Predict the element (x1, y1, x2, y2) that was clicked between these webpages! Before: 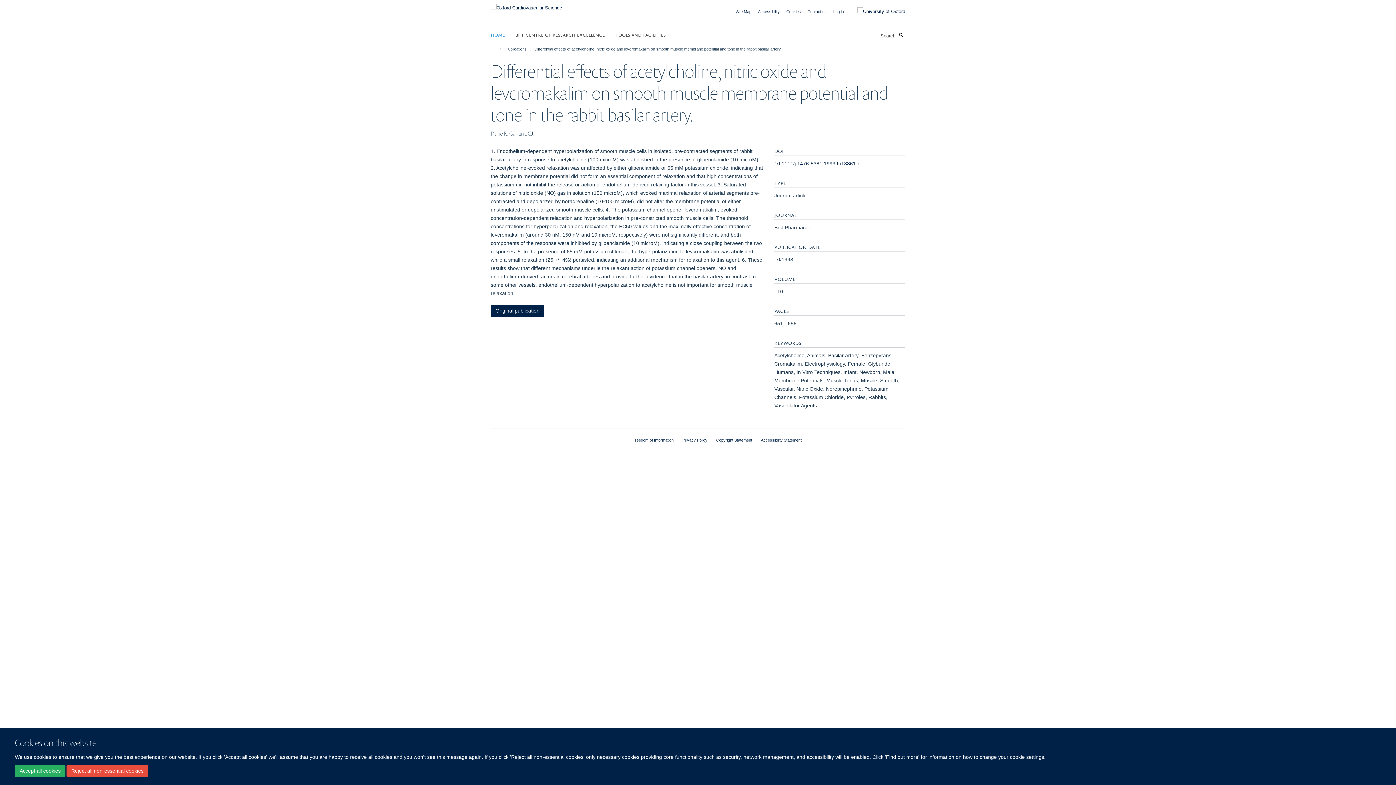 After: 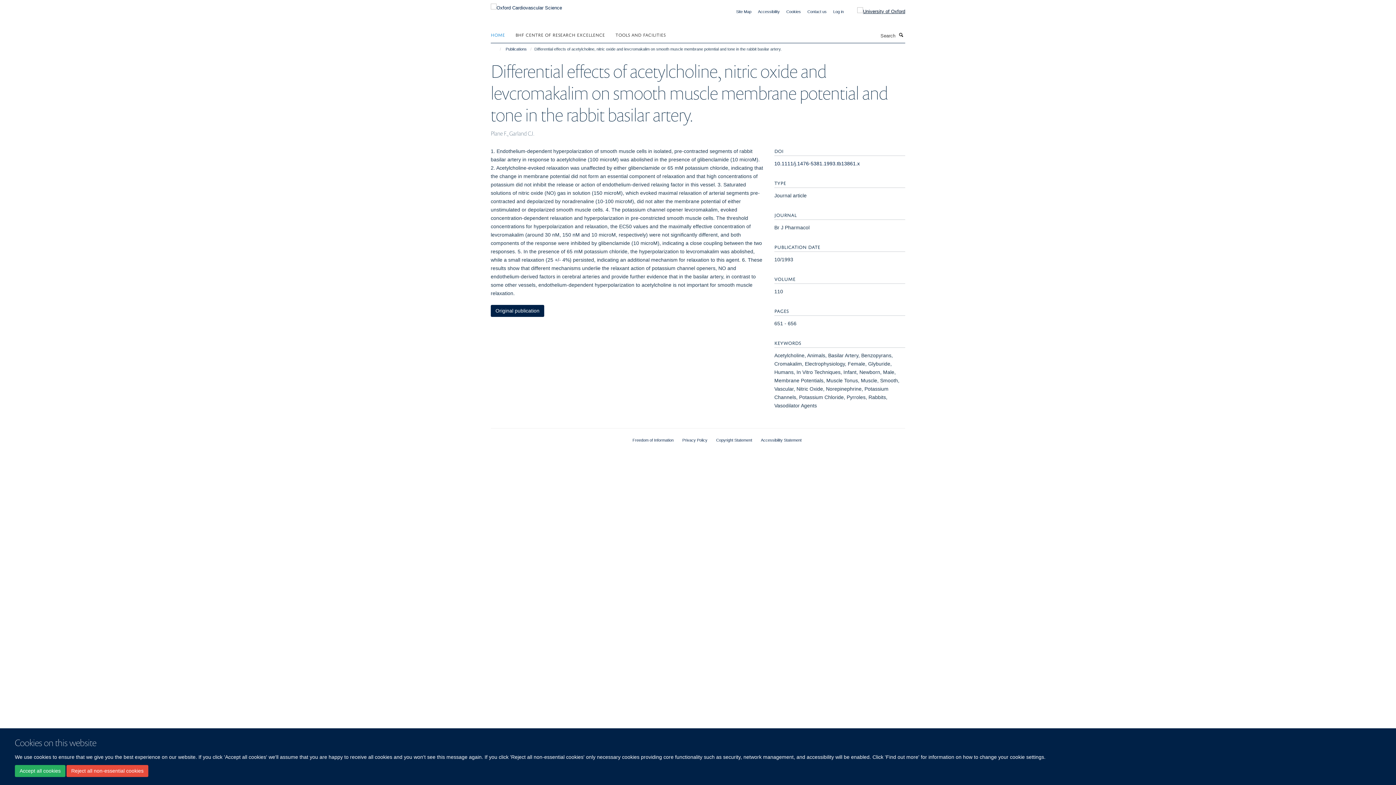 Action: bbox: (846, 7, 905, 15)